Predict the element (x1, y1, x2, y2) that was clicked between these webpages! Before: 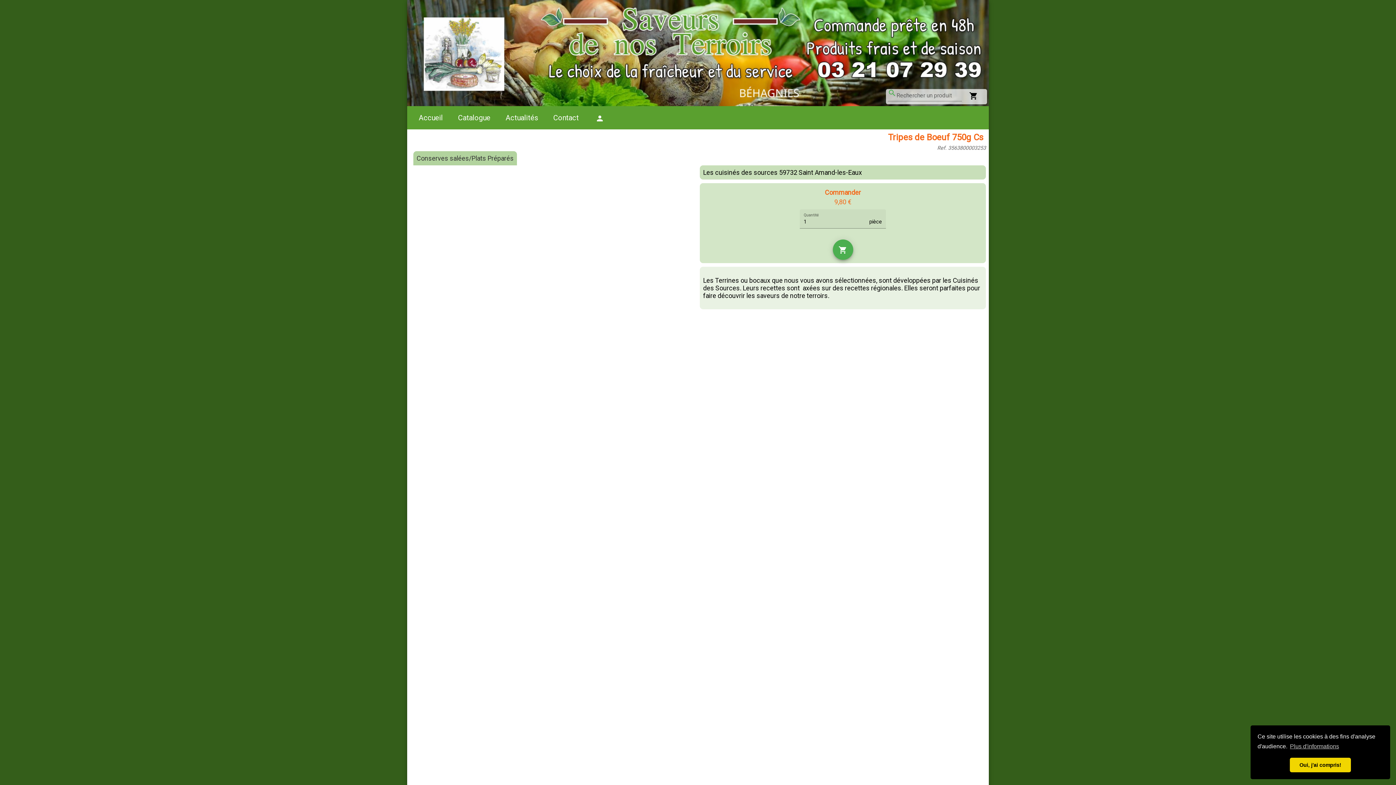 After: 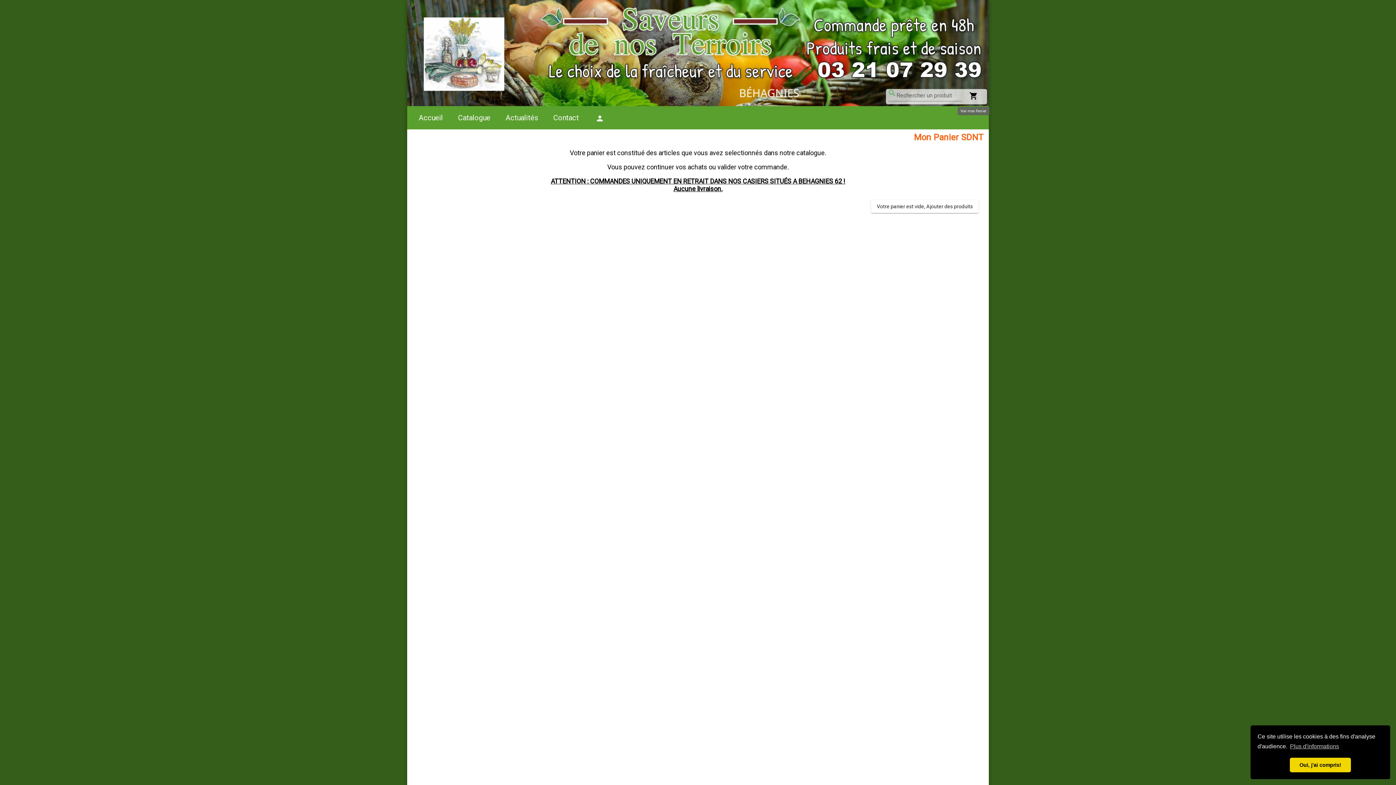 Action: label: shopping_cart bbox: (962, 91, 985, 101)